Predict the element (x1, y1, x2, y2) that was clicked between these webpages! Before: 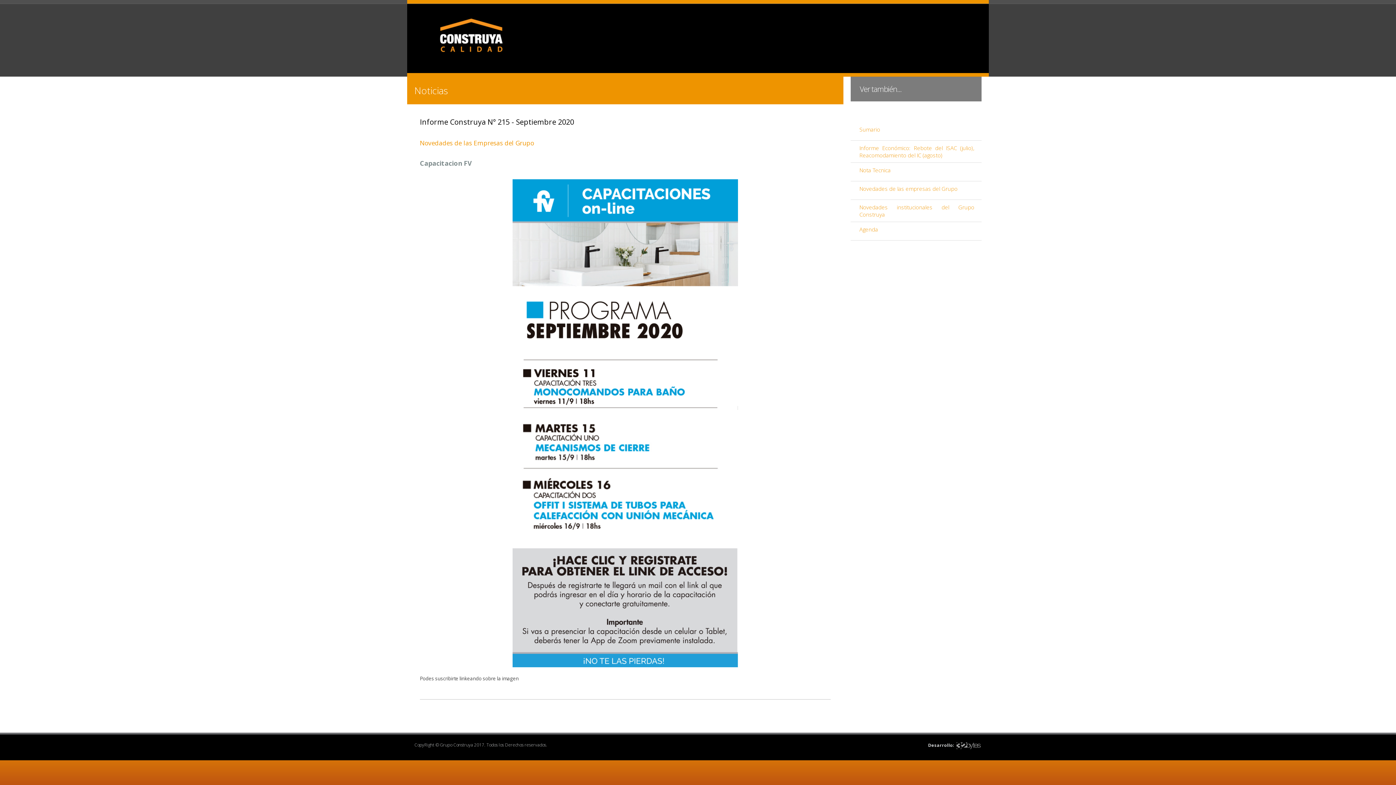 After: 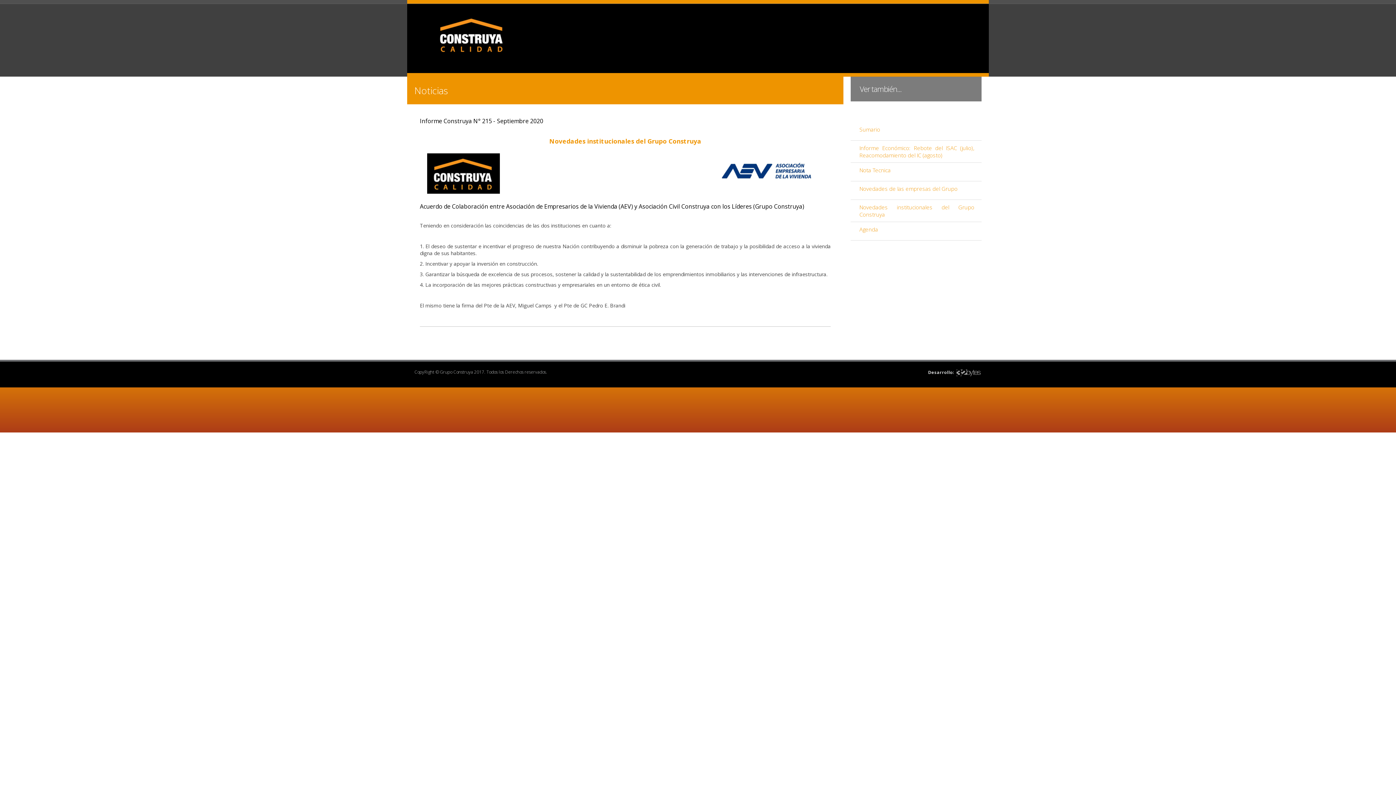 Action: bbox: (850, 203, 981, 221) label: Novedades institucionales del Grupo Construya